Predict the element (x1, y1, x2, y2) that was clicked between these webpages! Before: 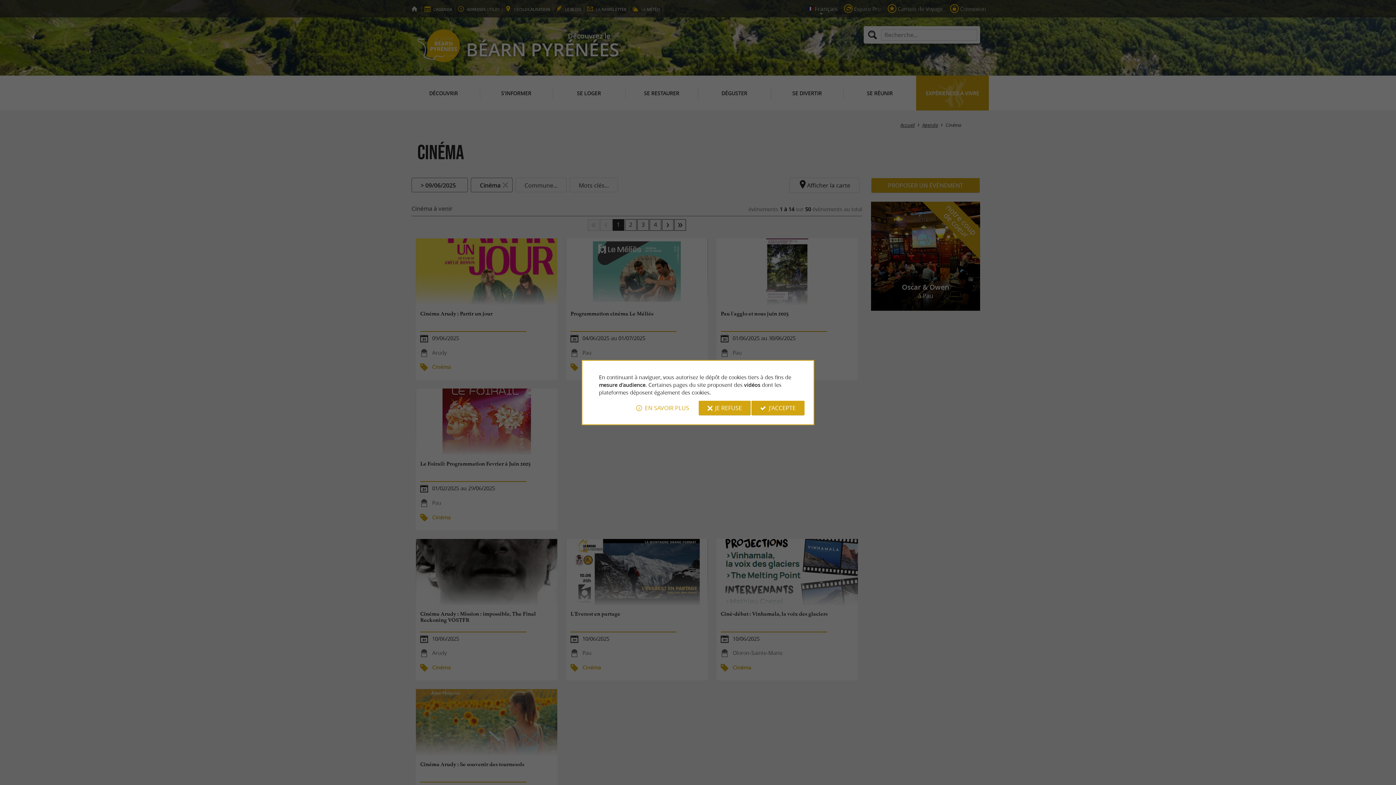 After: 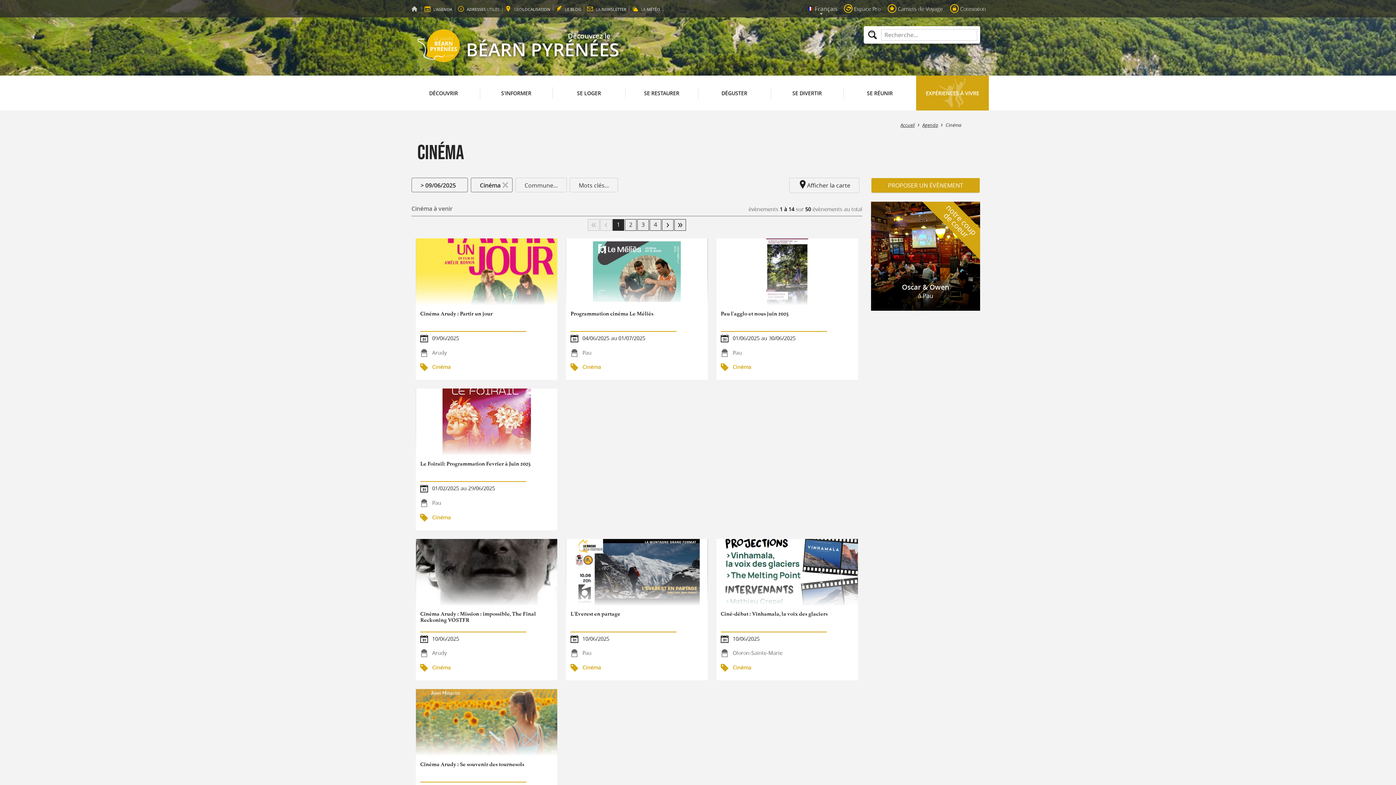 Action: label: J'ACCEPTE bbox: (751, 400, 804, 415)